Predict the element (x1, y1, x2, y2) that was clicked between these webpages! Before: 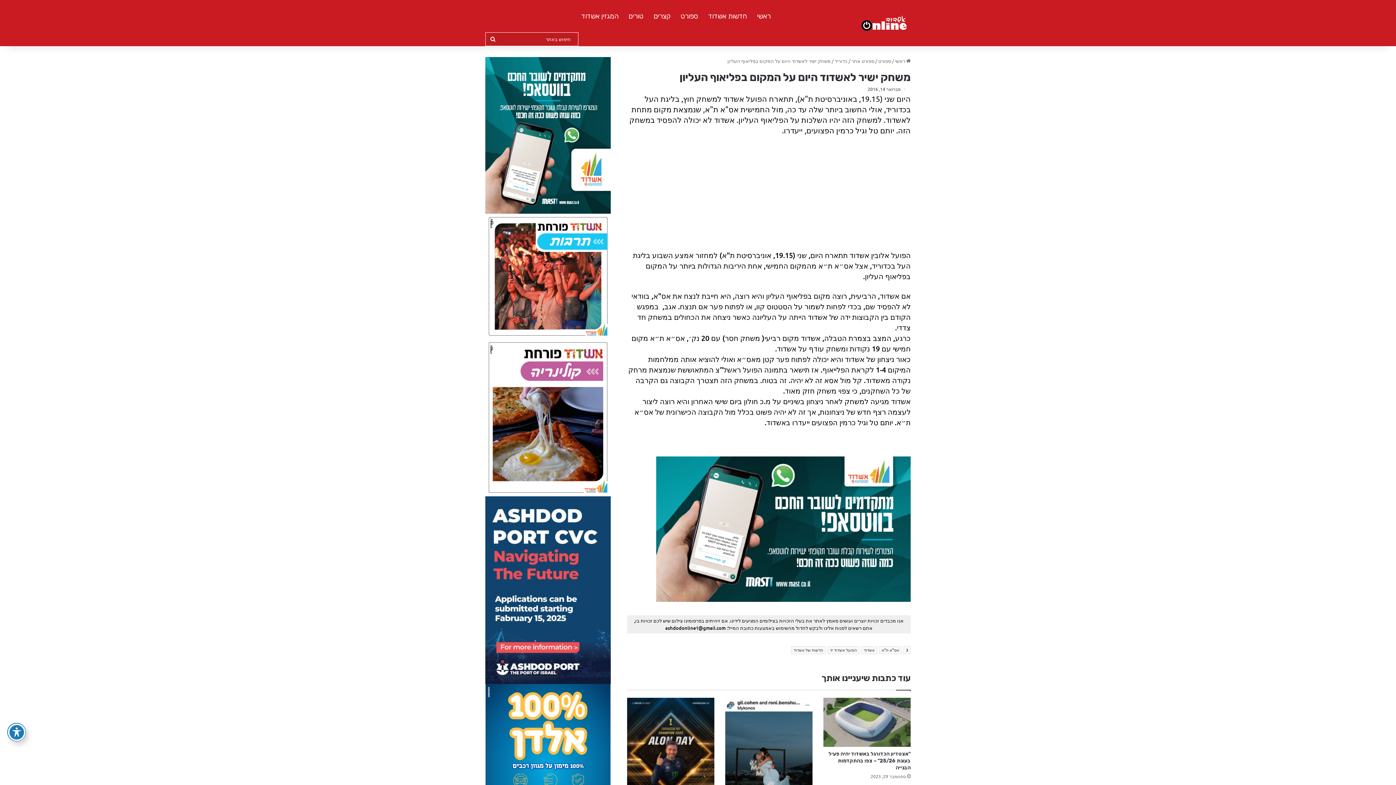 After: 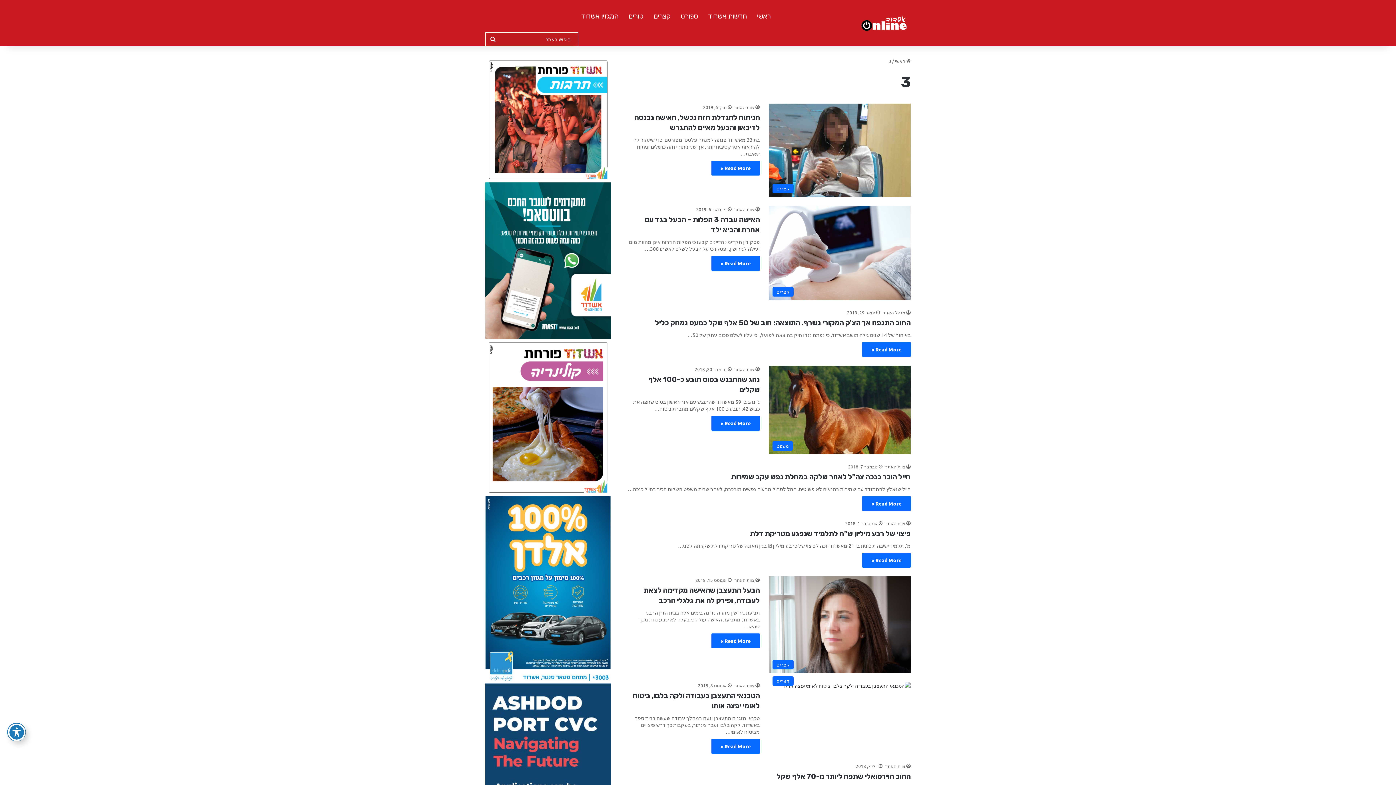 Action: bbox: (903, 646, 910, 654) label: 3